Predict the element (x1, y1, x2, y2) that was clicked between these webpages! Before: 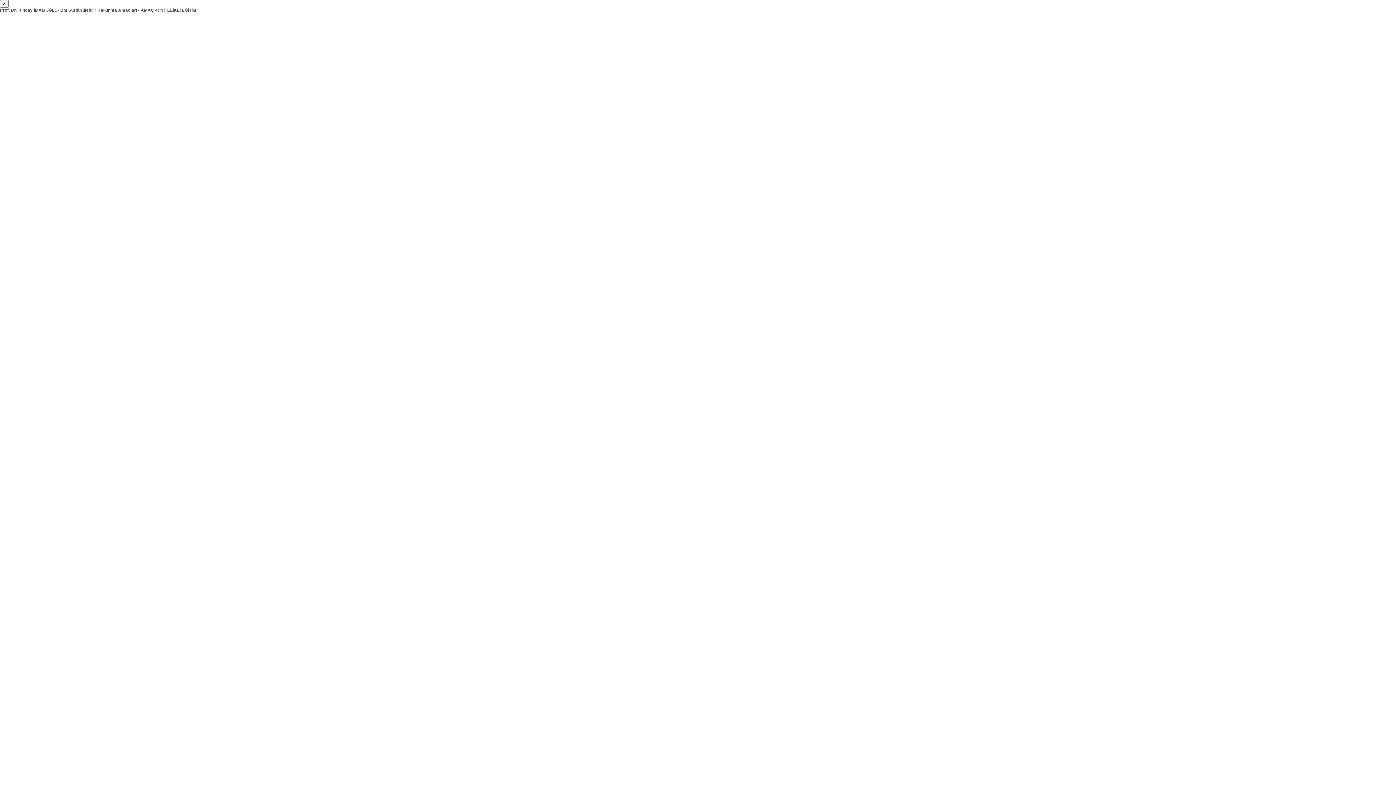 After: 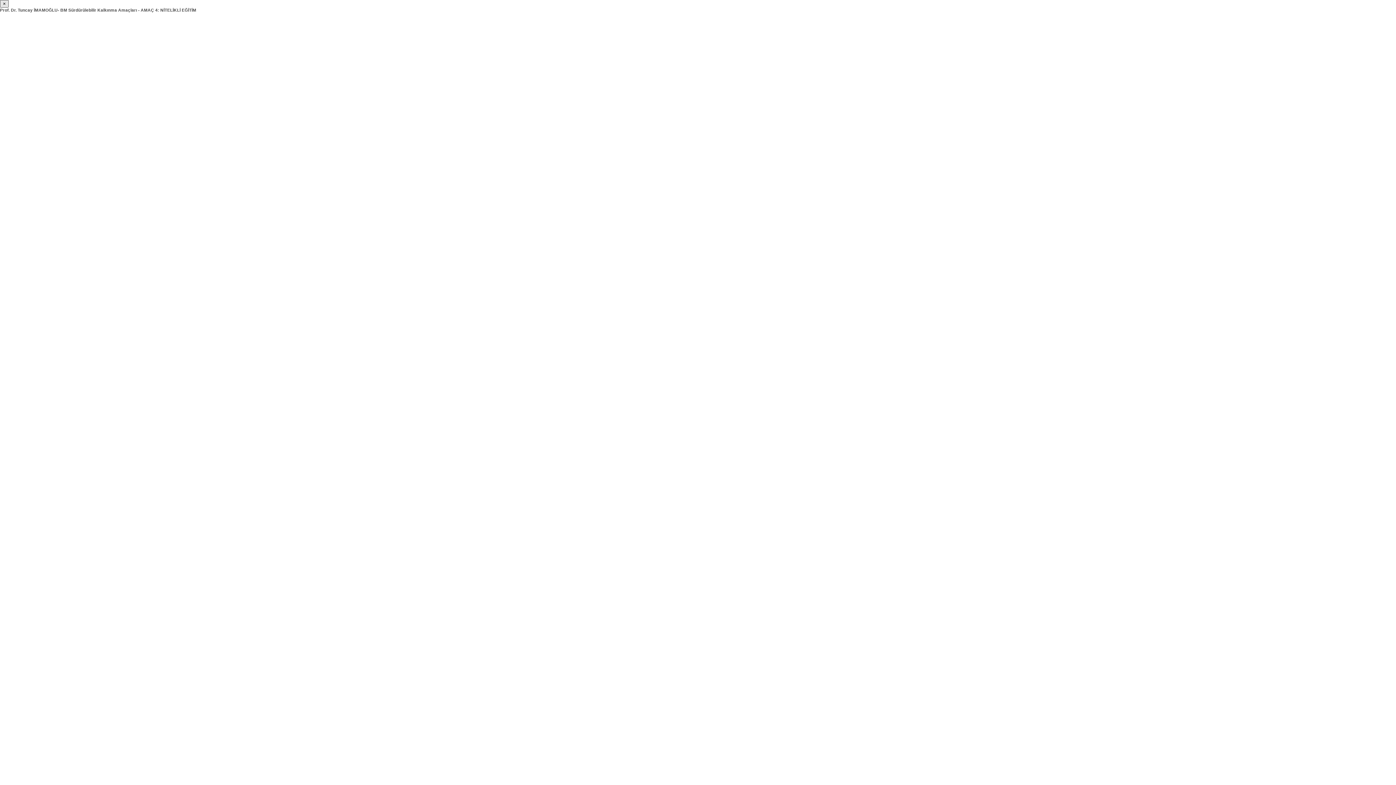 Action: bbox: (0, 0, 8, 7) label: ×